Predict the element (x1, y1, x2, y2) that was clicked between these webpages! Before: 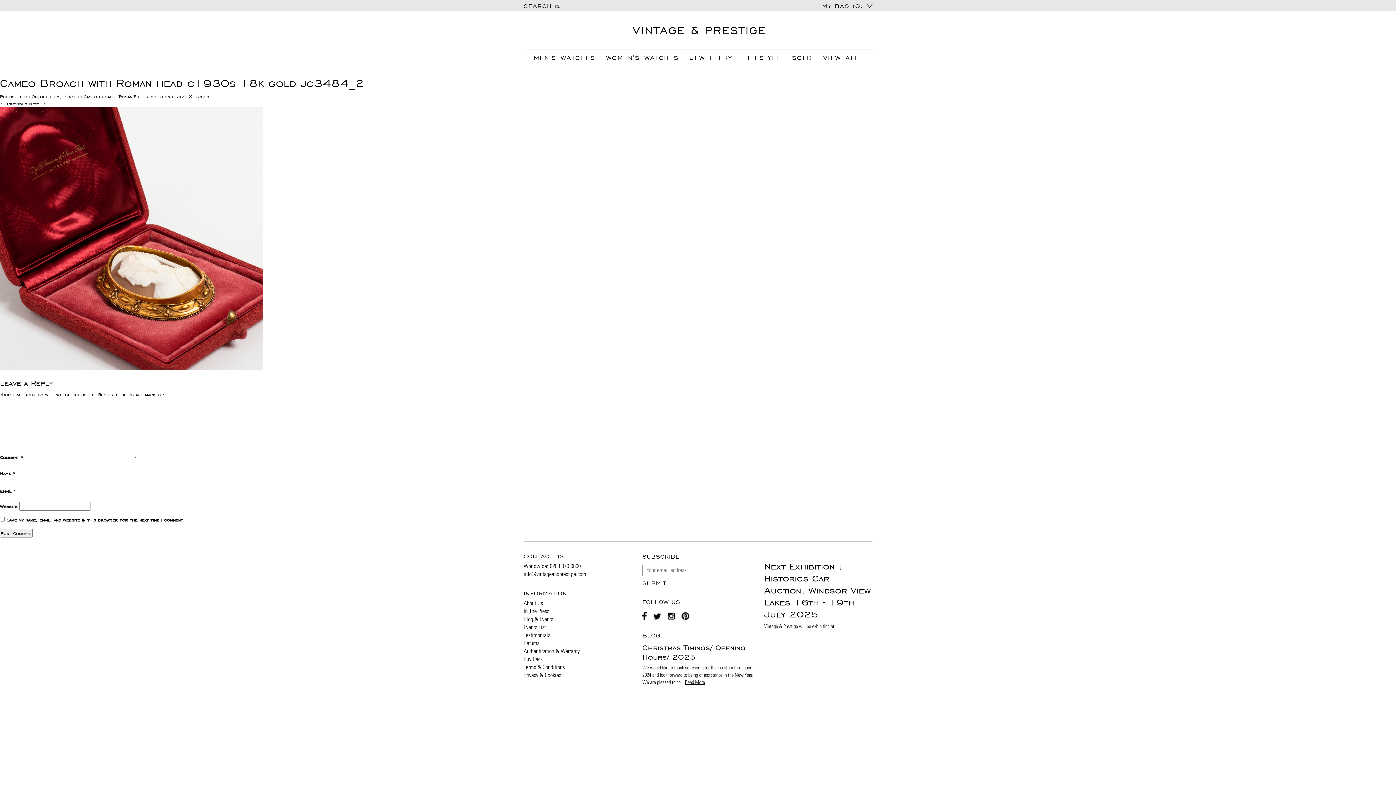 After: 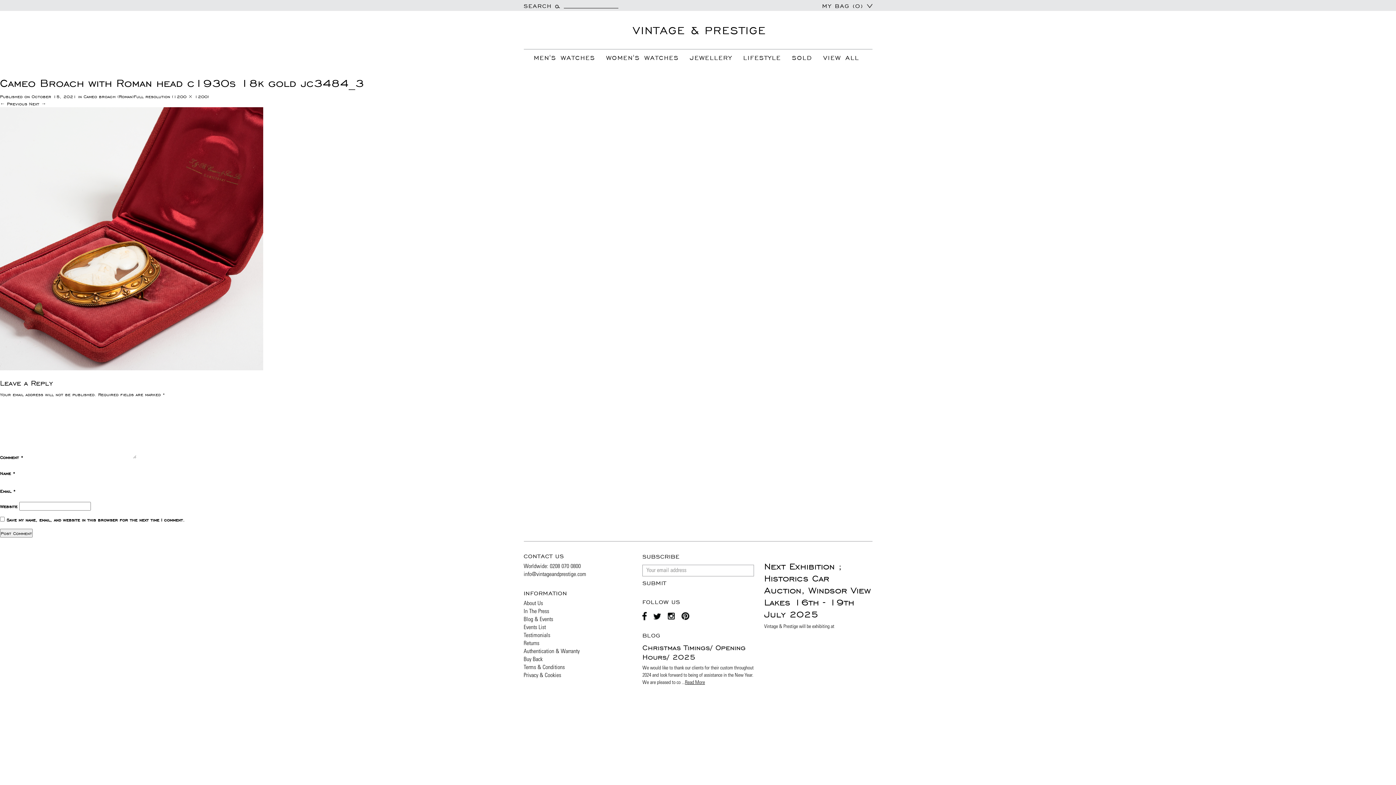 Action: label: Next → bbox: (29, 101, 46, 106)